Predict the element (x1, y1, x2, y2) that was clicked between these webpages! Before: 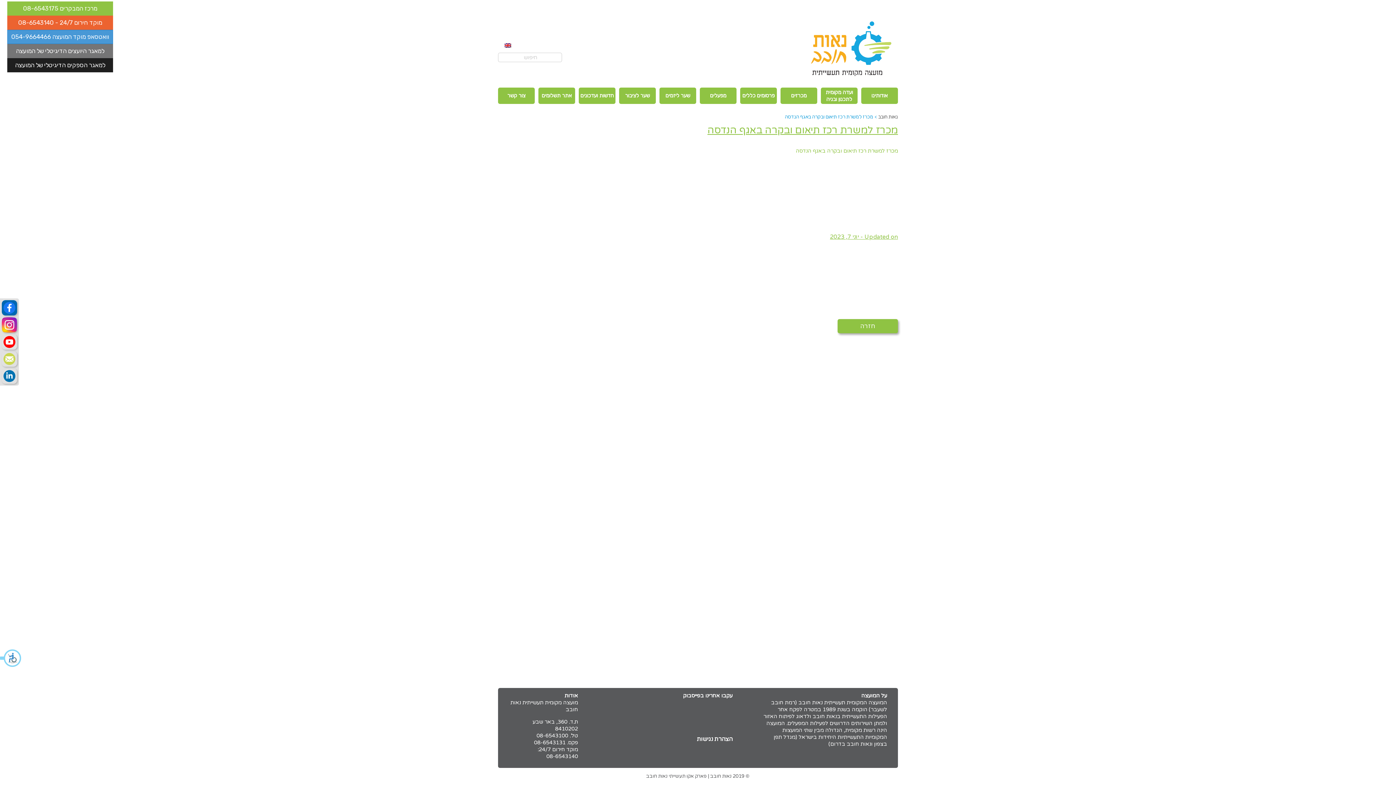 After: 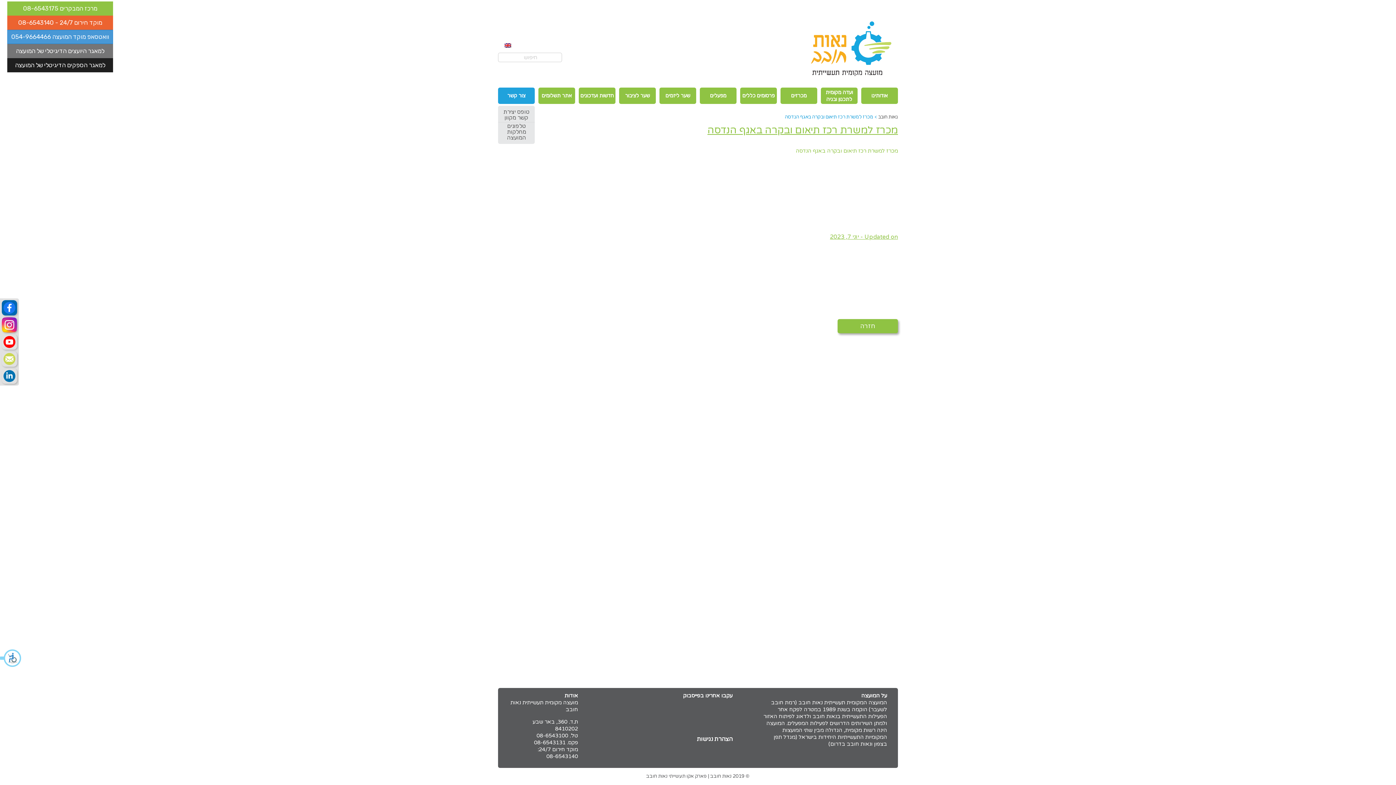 Action: label: צור קשר bbox: (498, 87, 534, 104)